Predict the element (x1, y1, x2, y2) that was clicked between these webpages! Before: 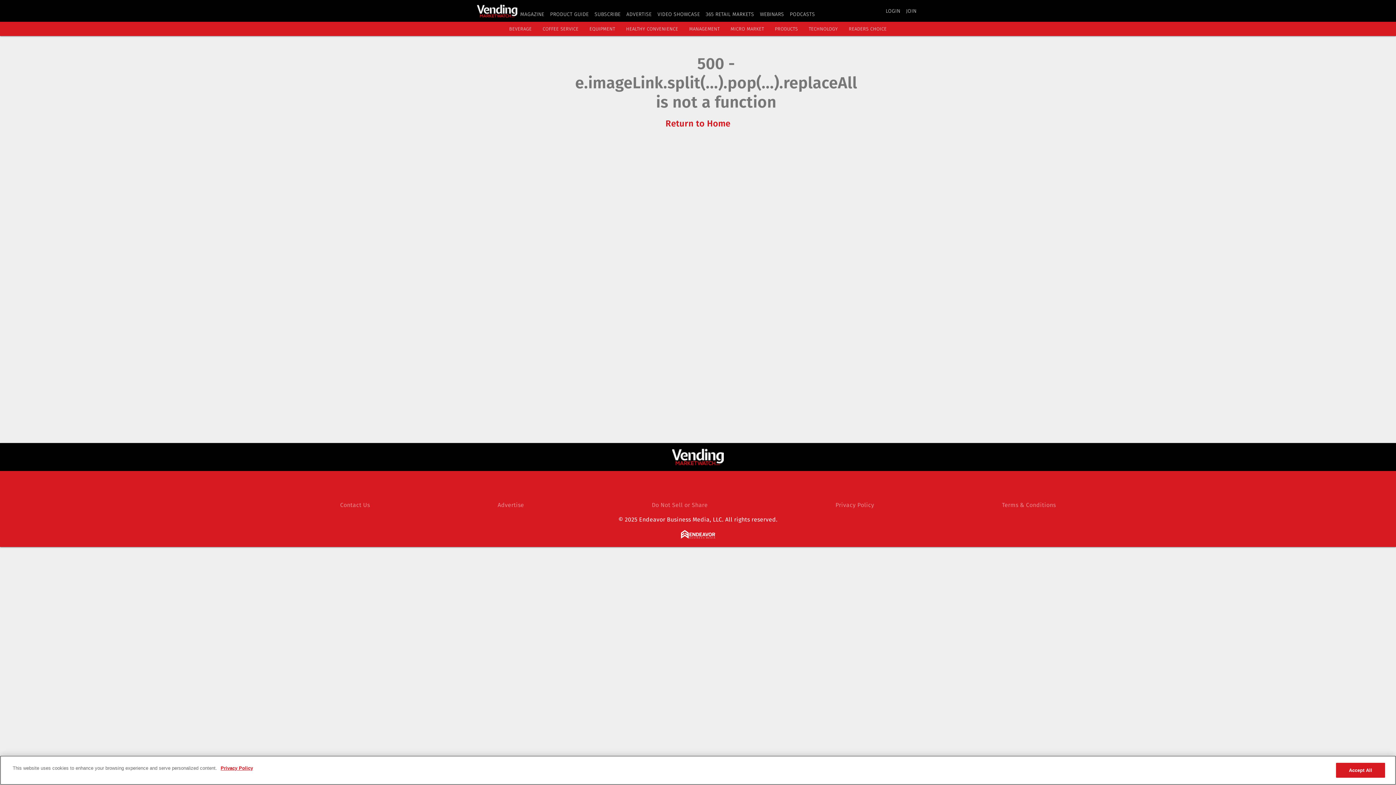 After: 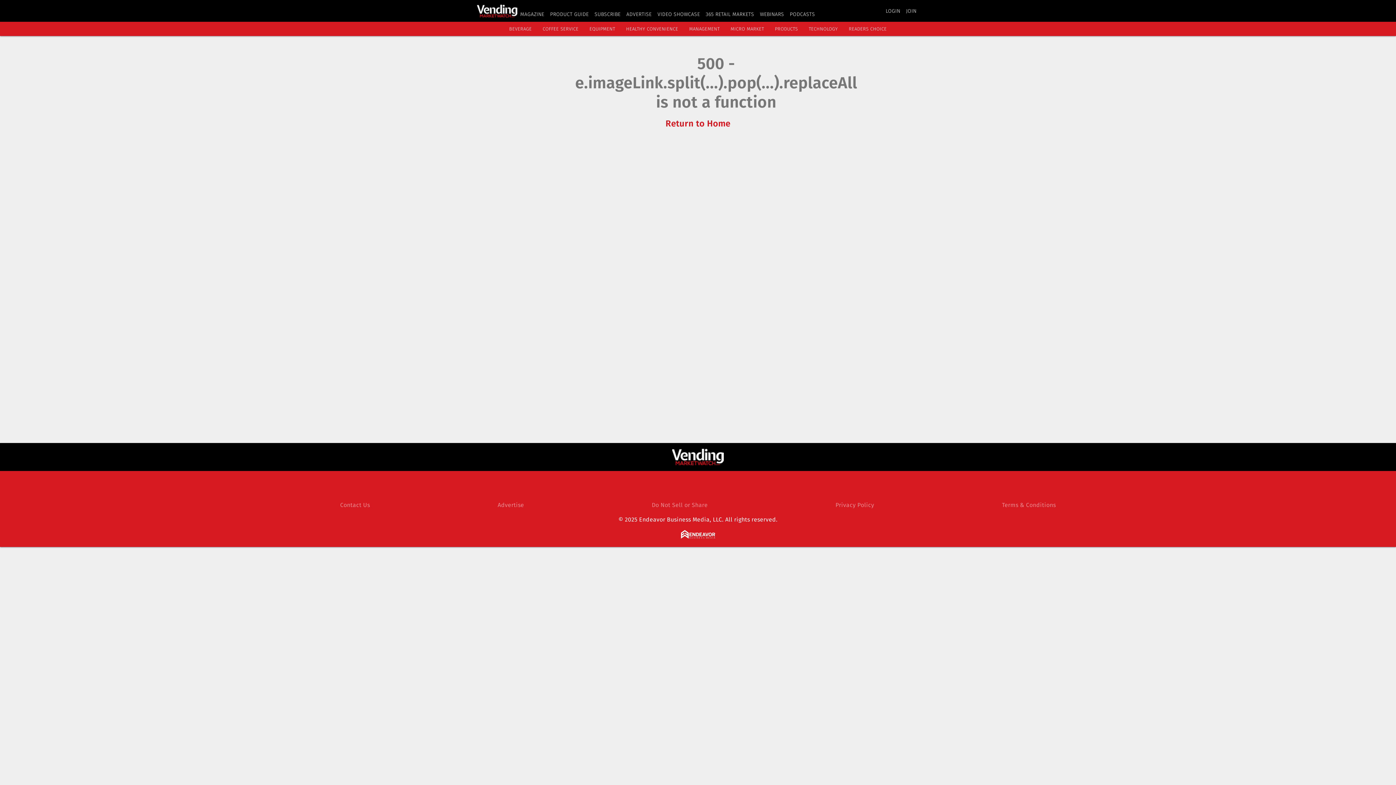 Action: bbox: (477, 0, 517, 21)